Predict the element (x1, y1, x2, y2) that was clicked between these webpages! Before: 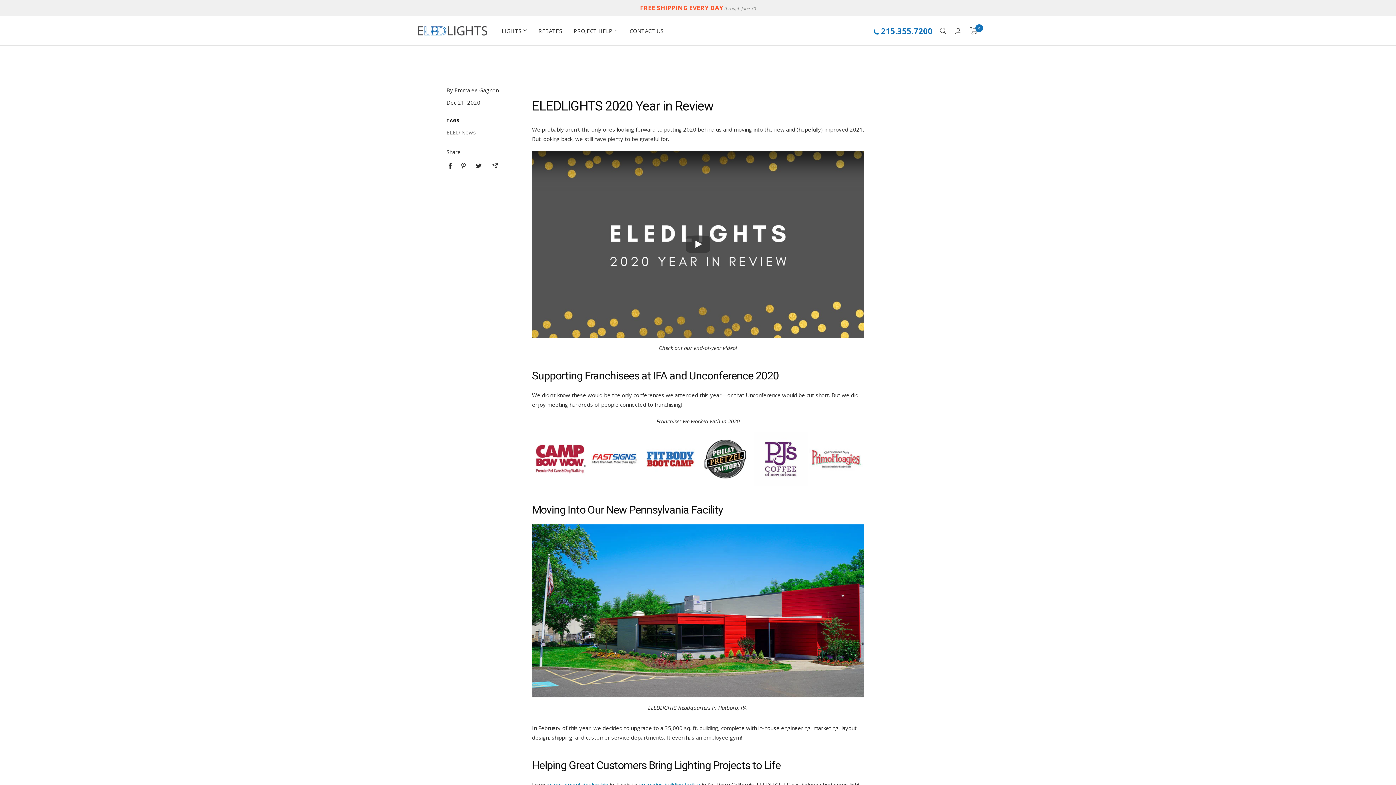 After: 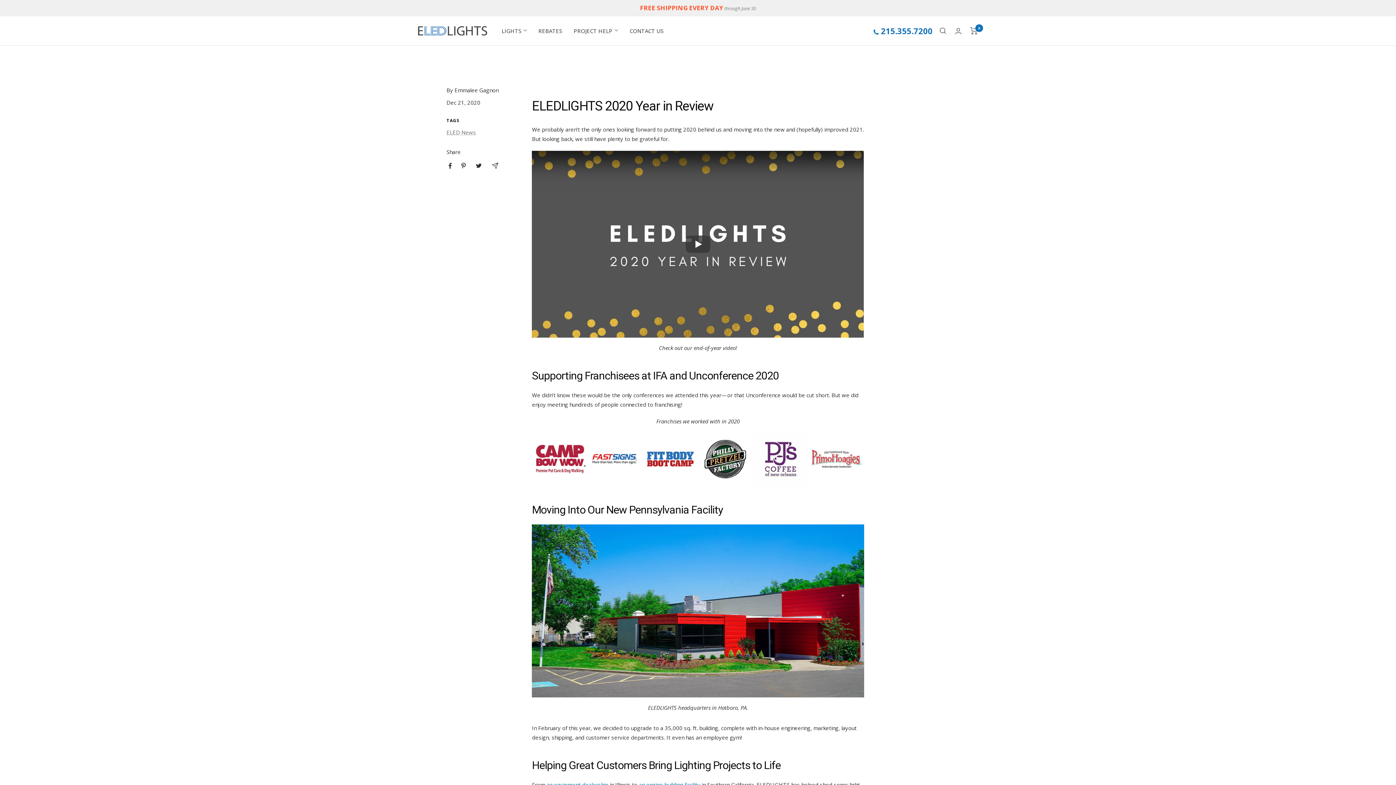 Action: bbox: (448, 162, 452, 168) label: Share on Facebook